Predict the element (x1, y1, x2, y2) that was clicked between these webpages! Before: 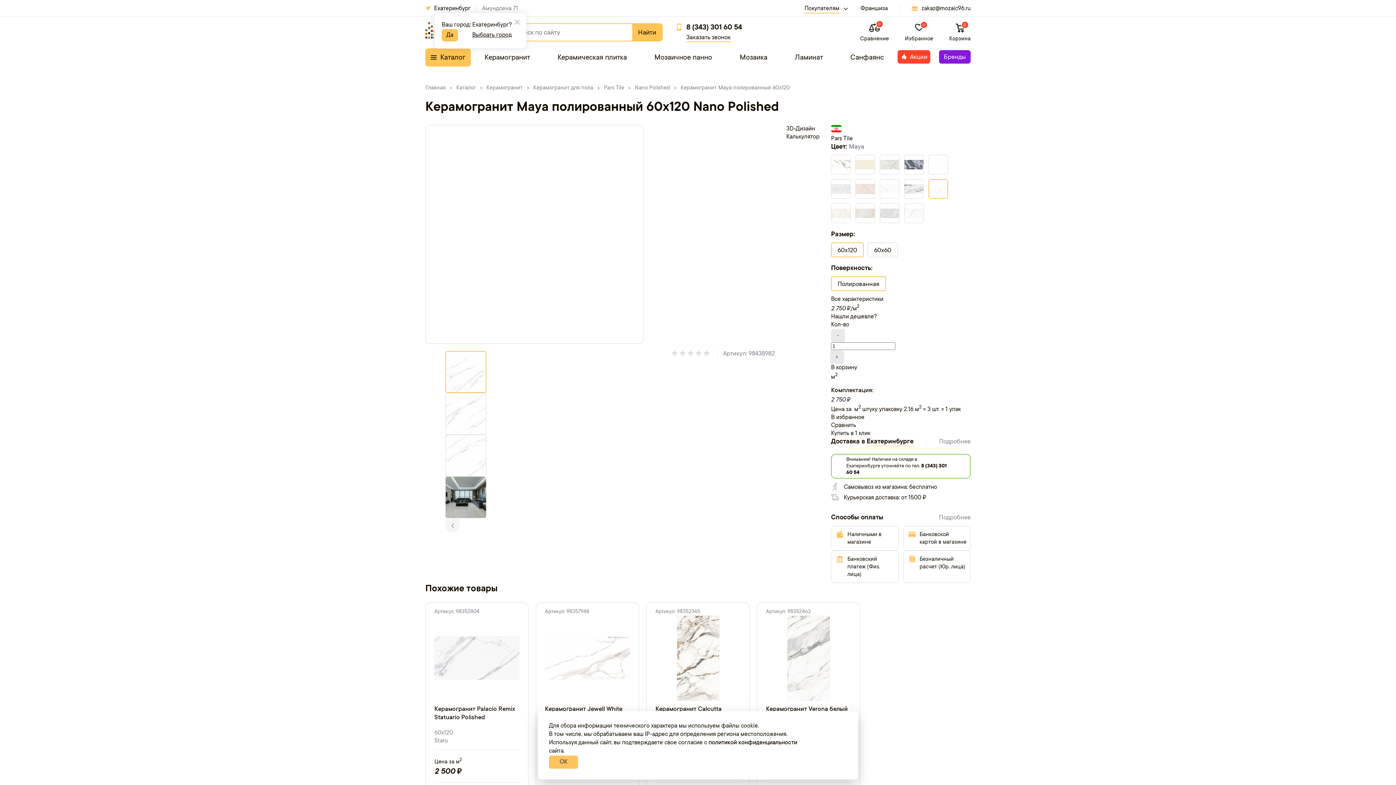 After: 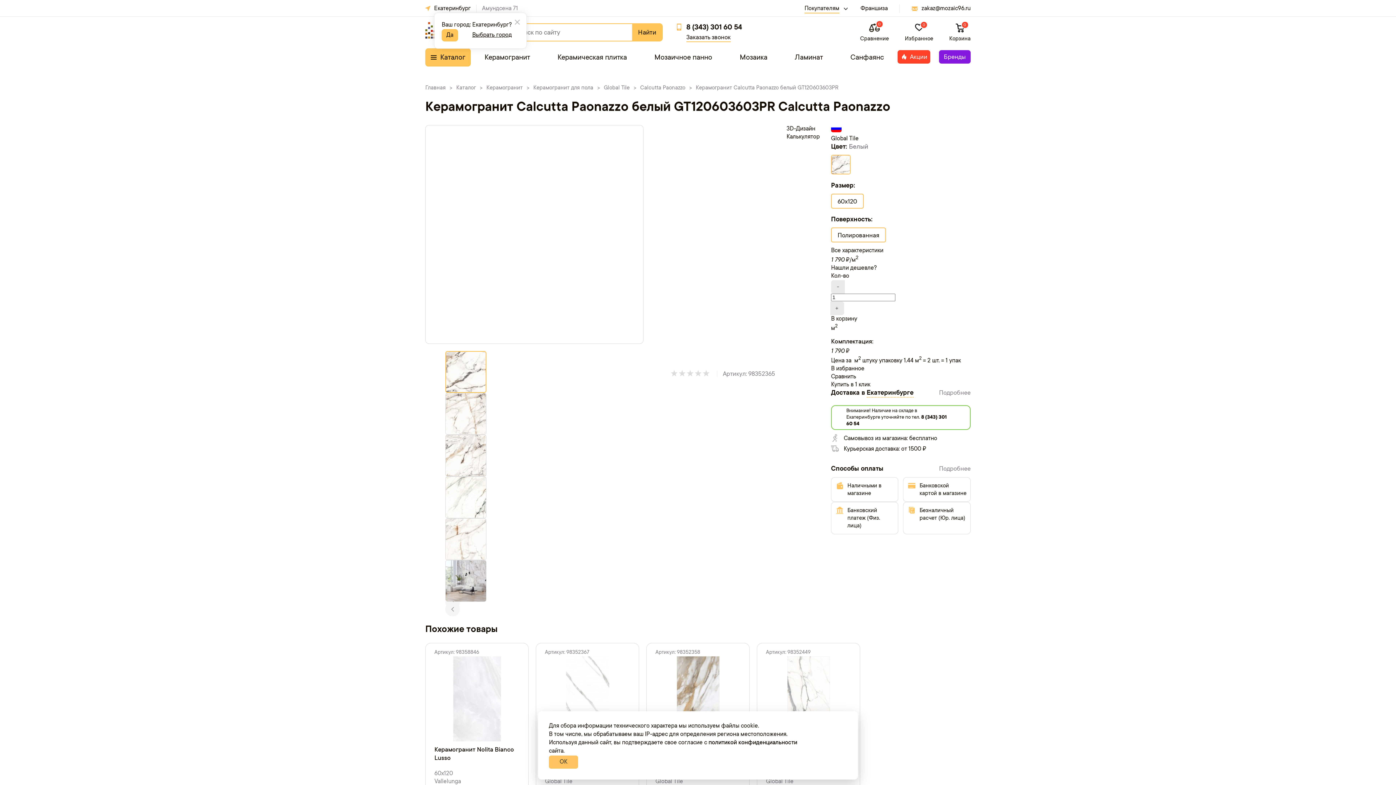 Action: bbox: (655, 616, 740, 701)